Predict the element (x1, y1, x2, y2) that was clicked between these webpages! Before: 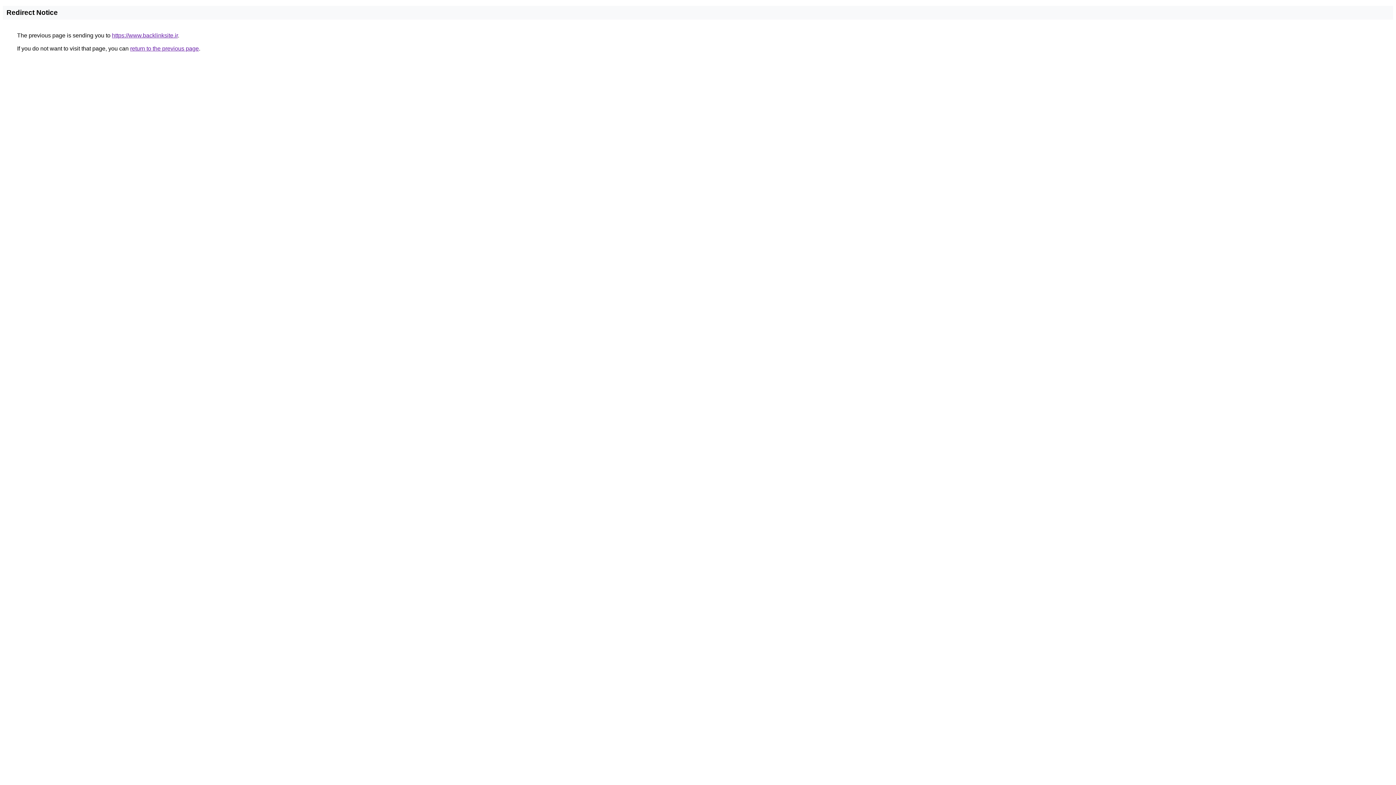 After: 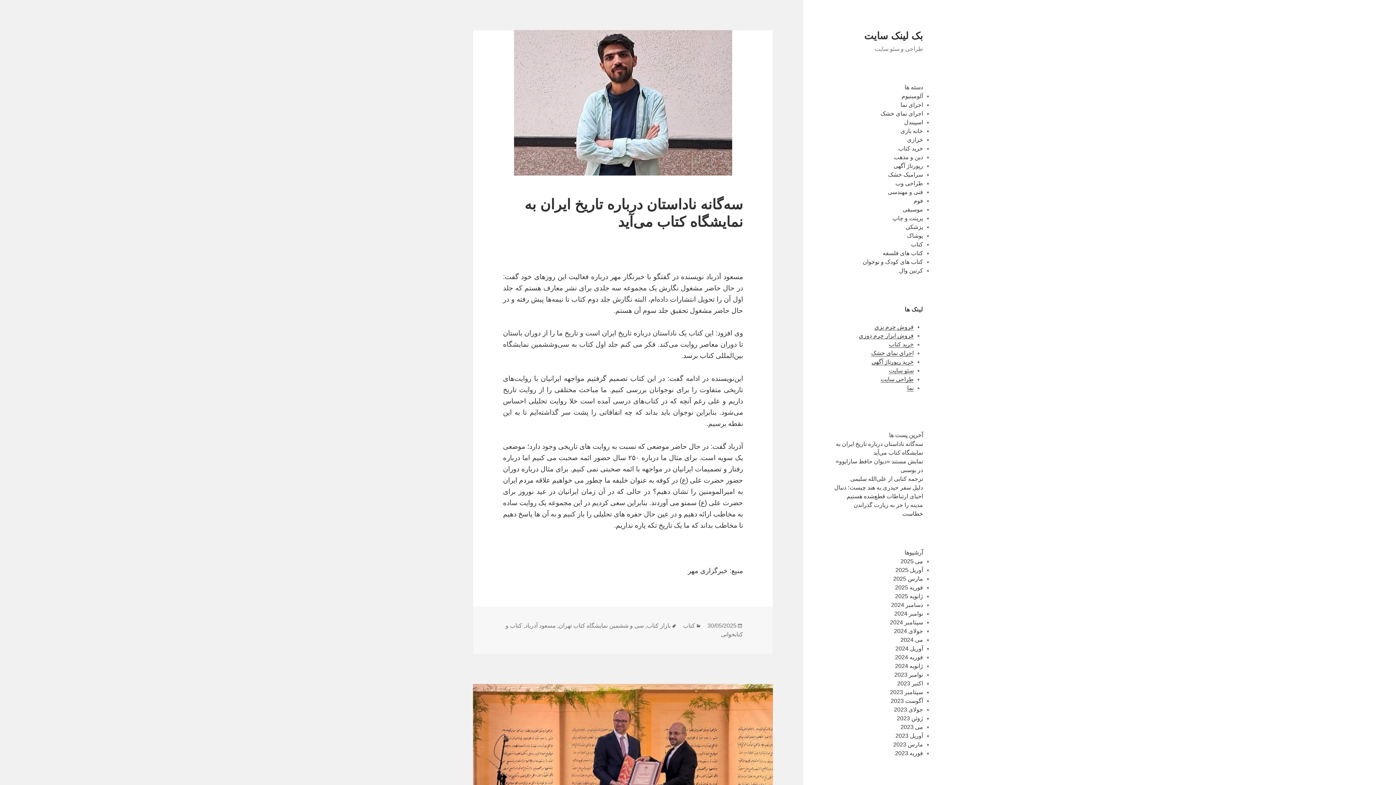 Action: label: https://www.backlinksite.ir bbox: (112, 32, 177, 38)